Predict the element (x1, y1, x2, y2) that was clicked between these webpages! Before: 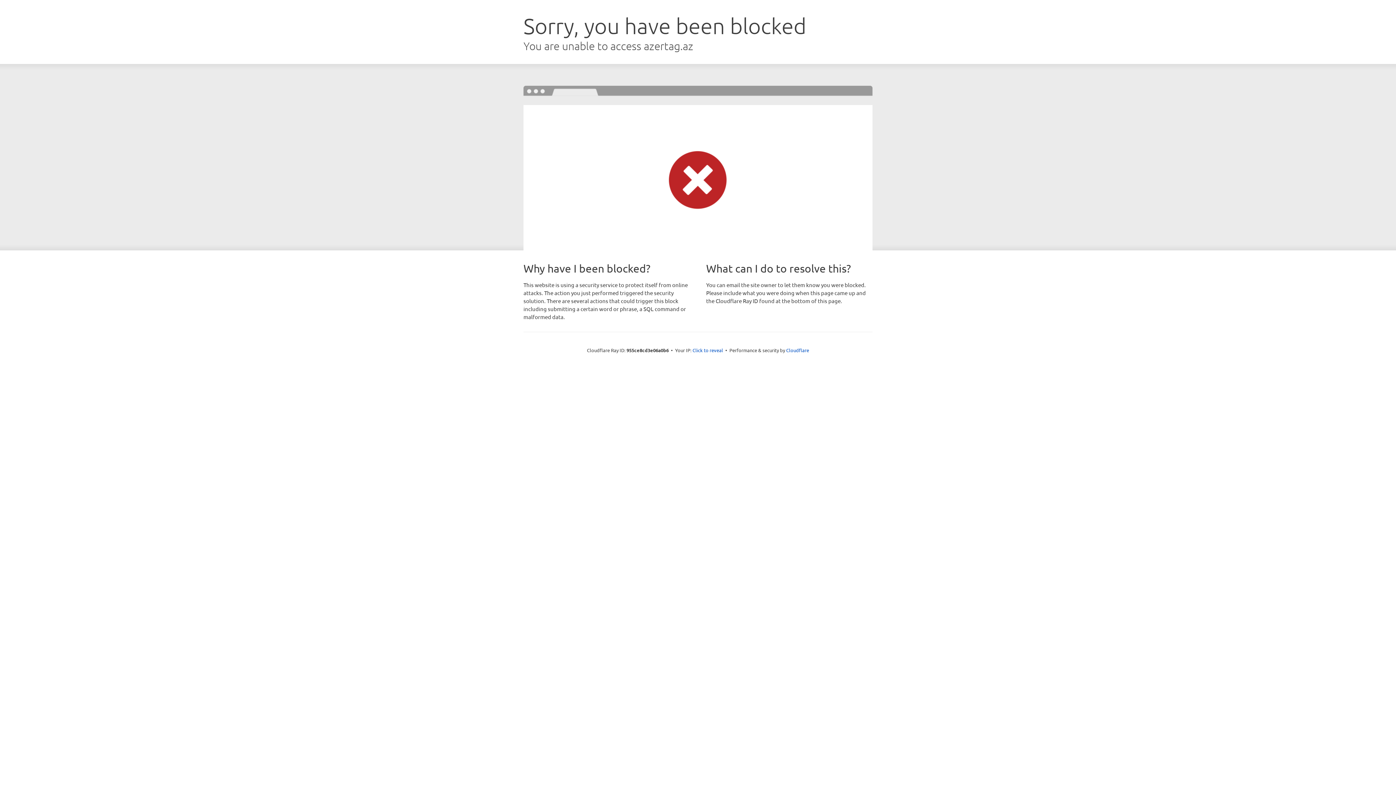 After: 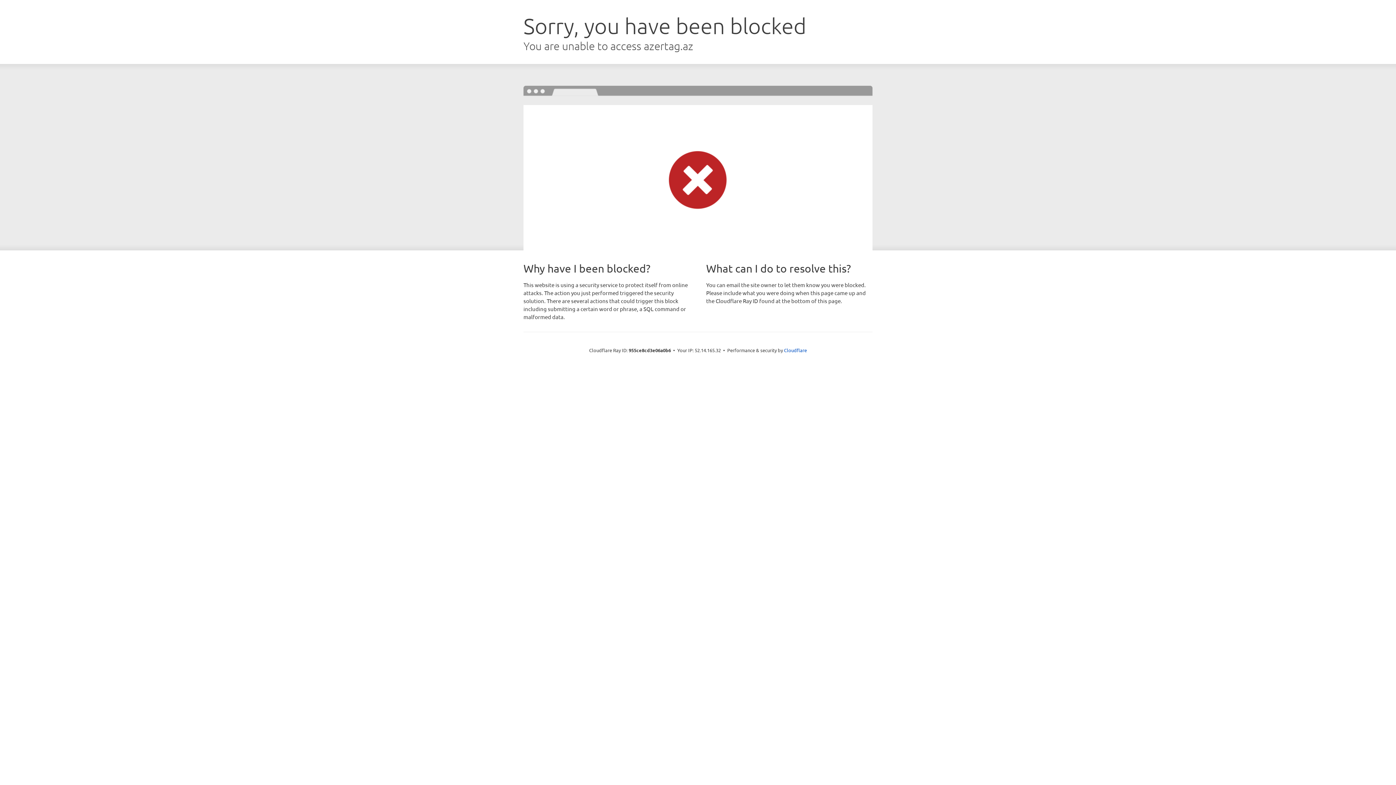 Action: bbox: (692, 346, 723, 353) label: Click to reveal